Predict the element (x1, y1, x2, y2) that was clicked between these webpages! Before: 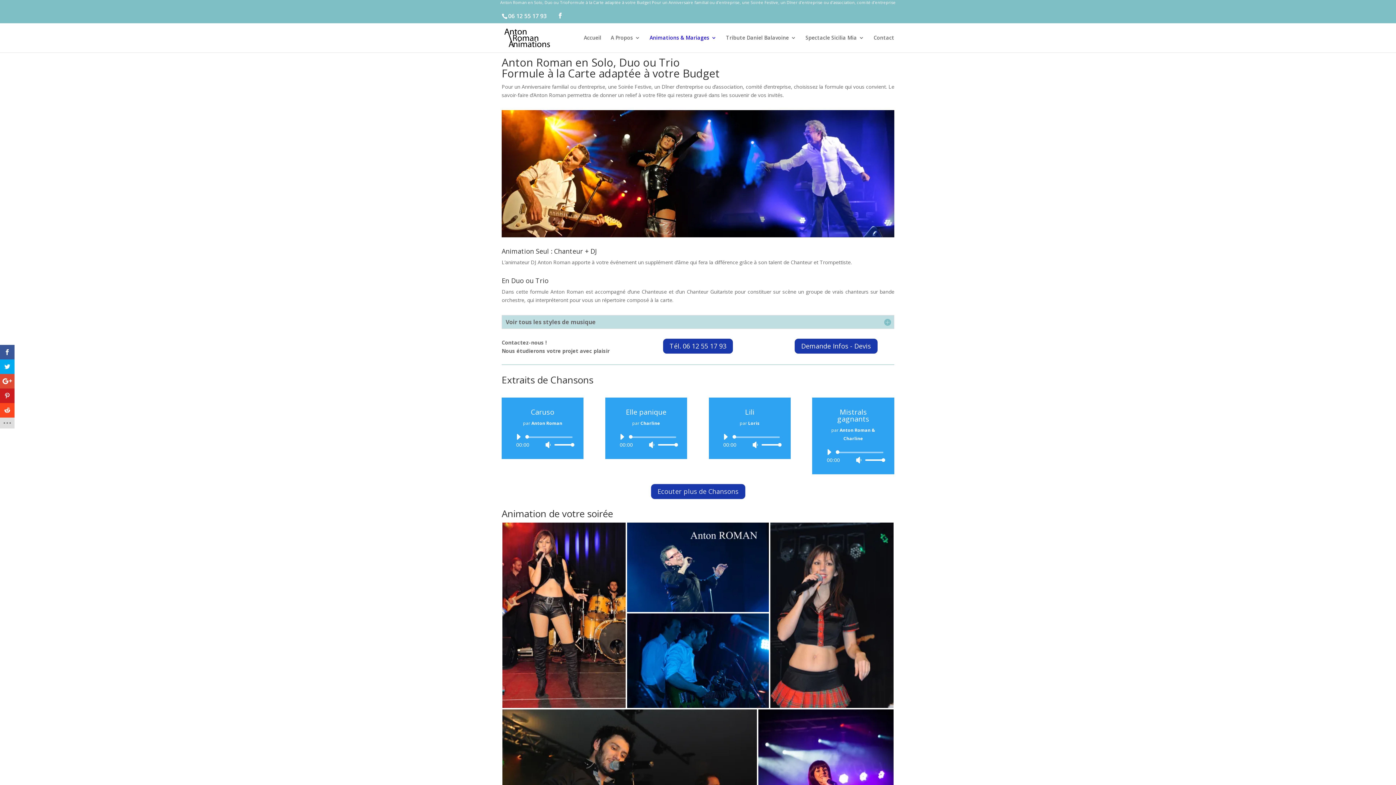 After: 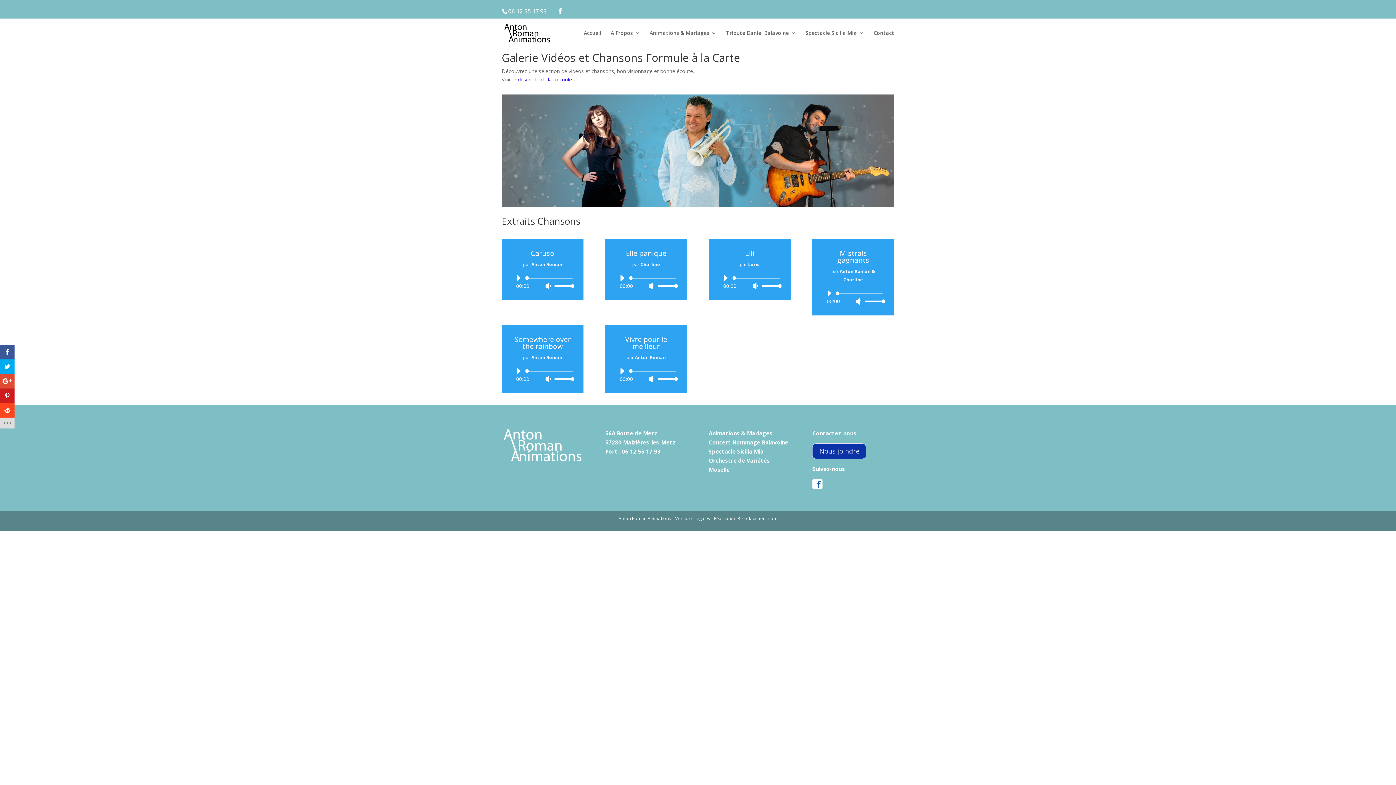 Action: bbox: (650, 483, 745, 499) label: Ecouter plus de Chansons